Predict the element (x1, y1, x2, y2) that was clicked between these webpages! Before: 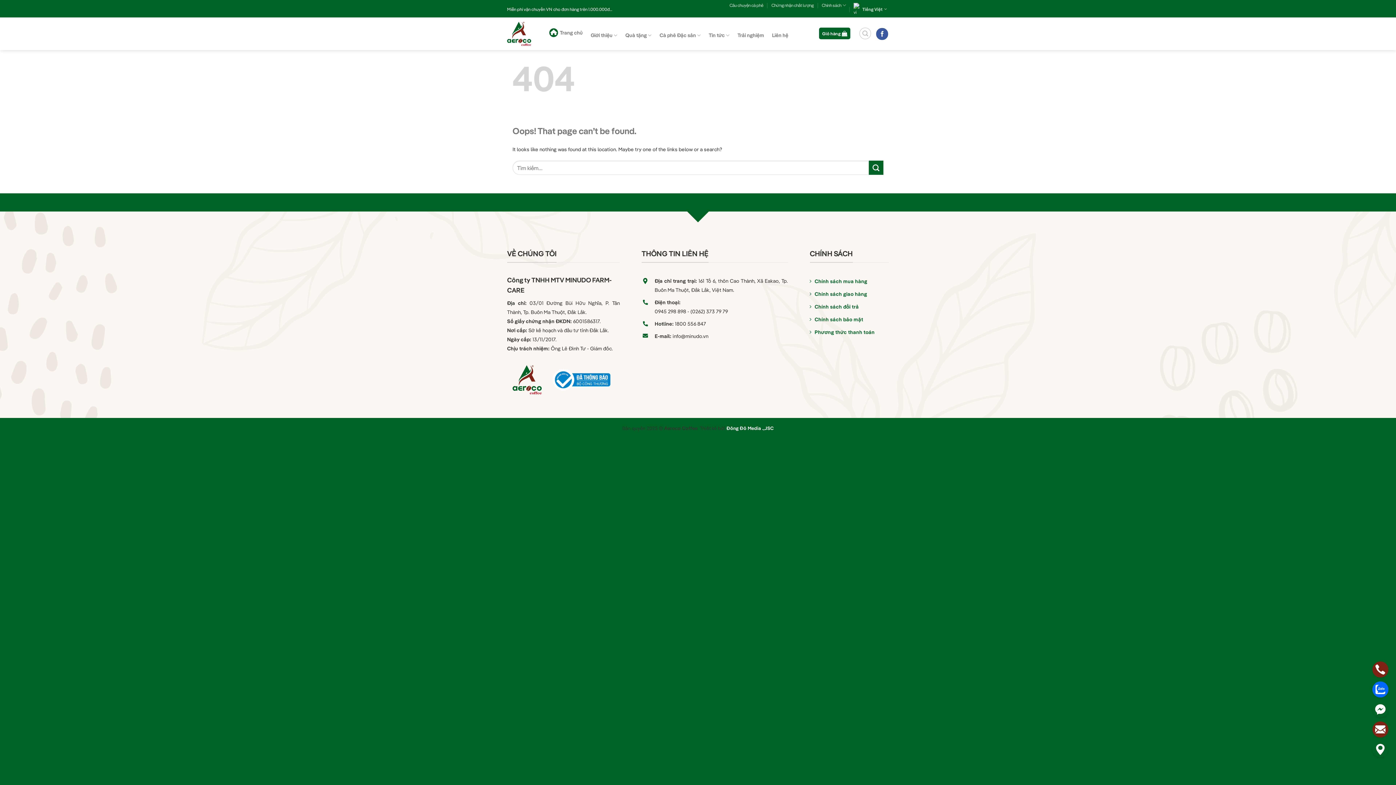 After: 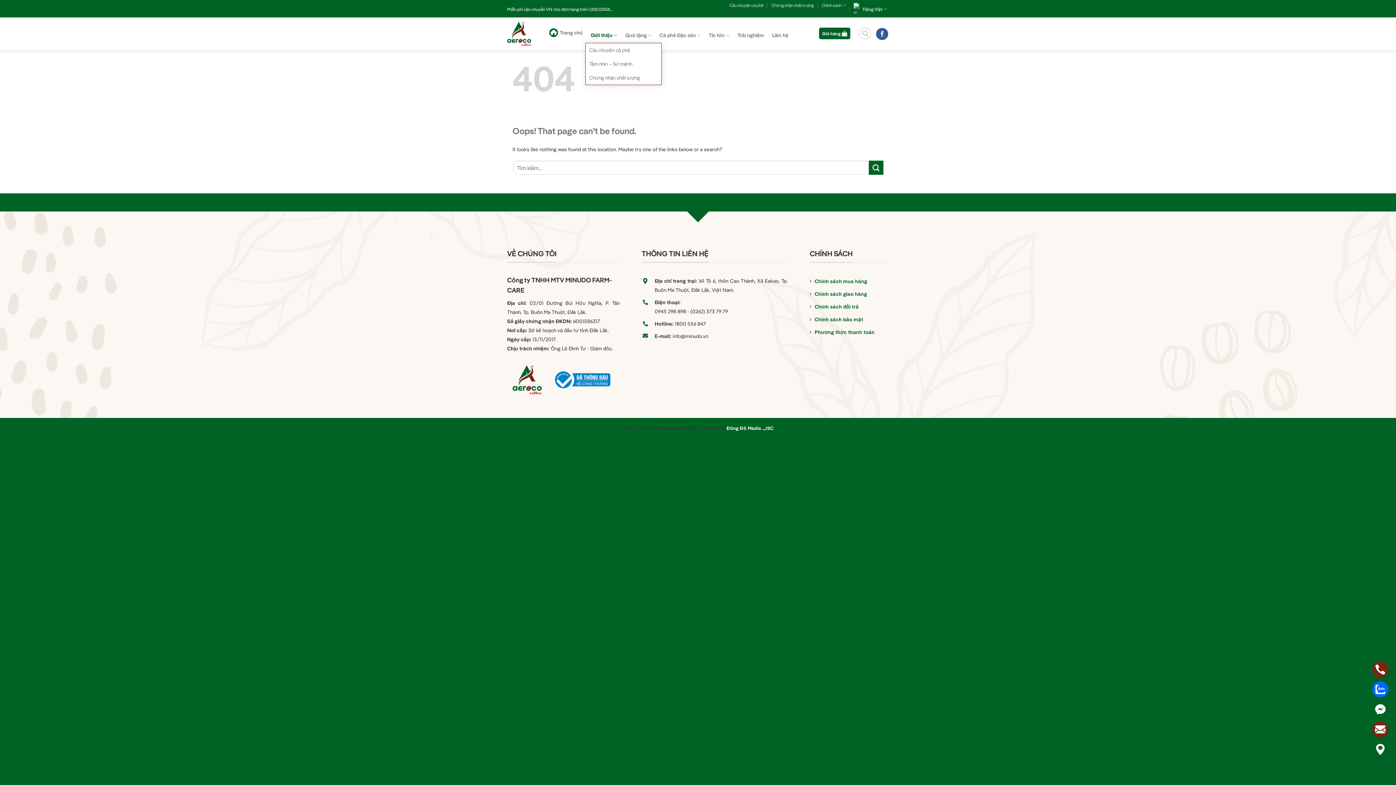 Action: bbox: (590, 27, 617, 42) label: Giới thiệu